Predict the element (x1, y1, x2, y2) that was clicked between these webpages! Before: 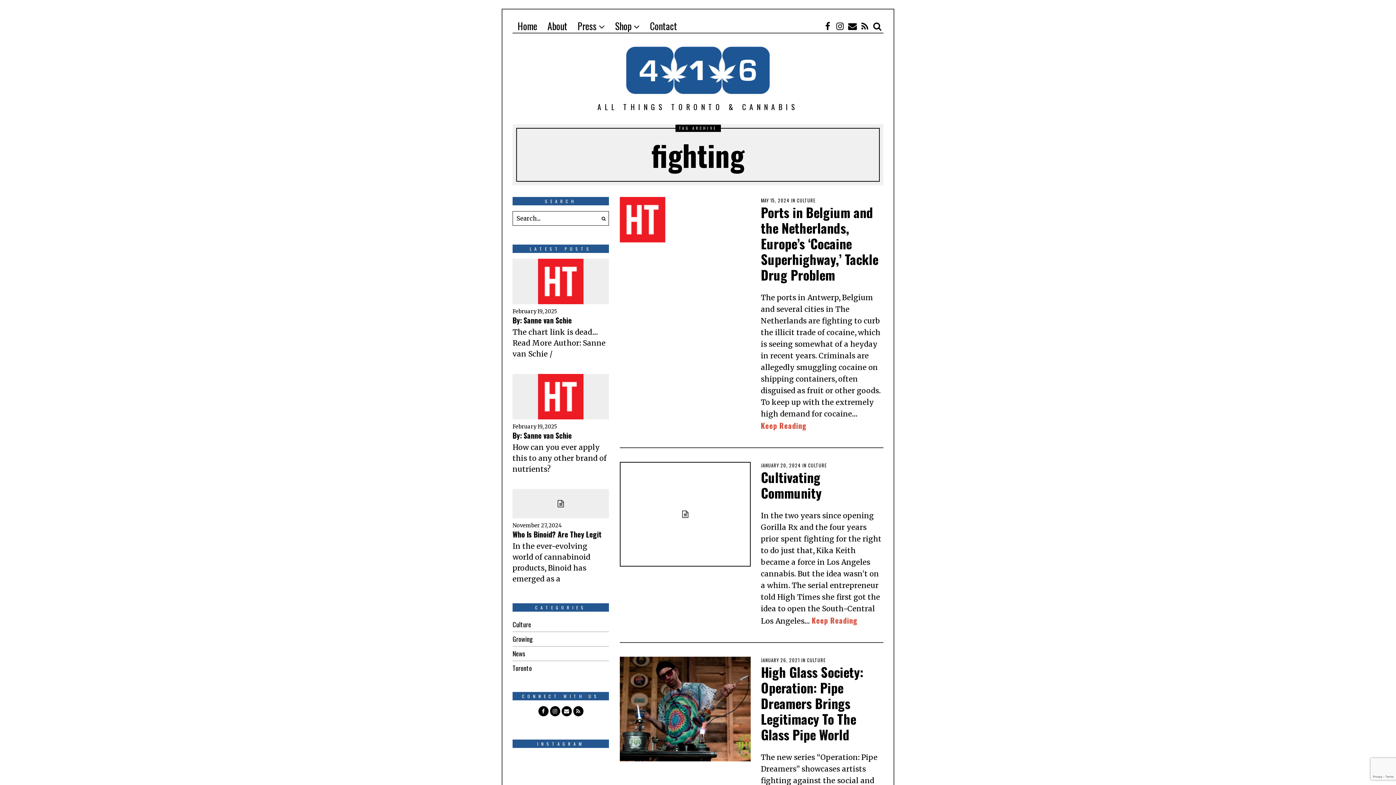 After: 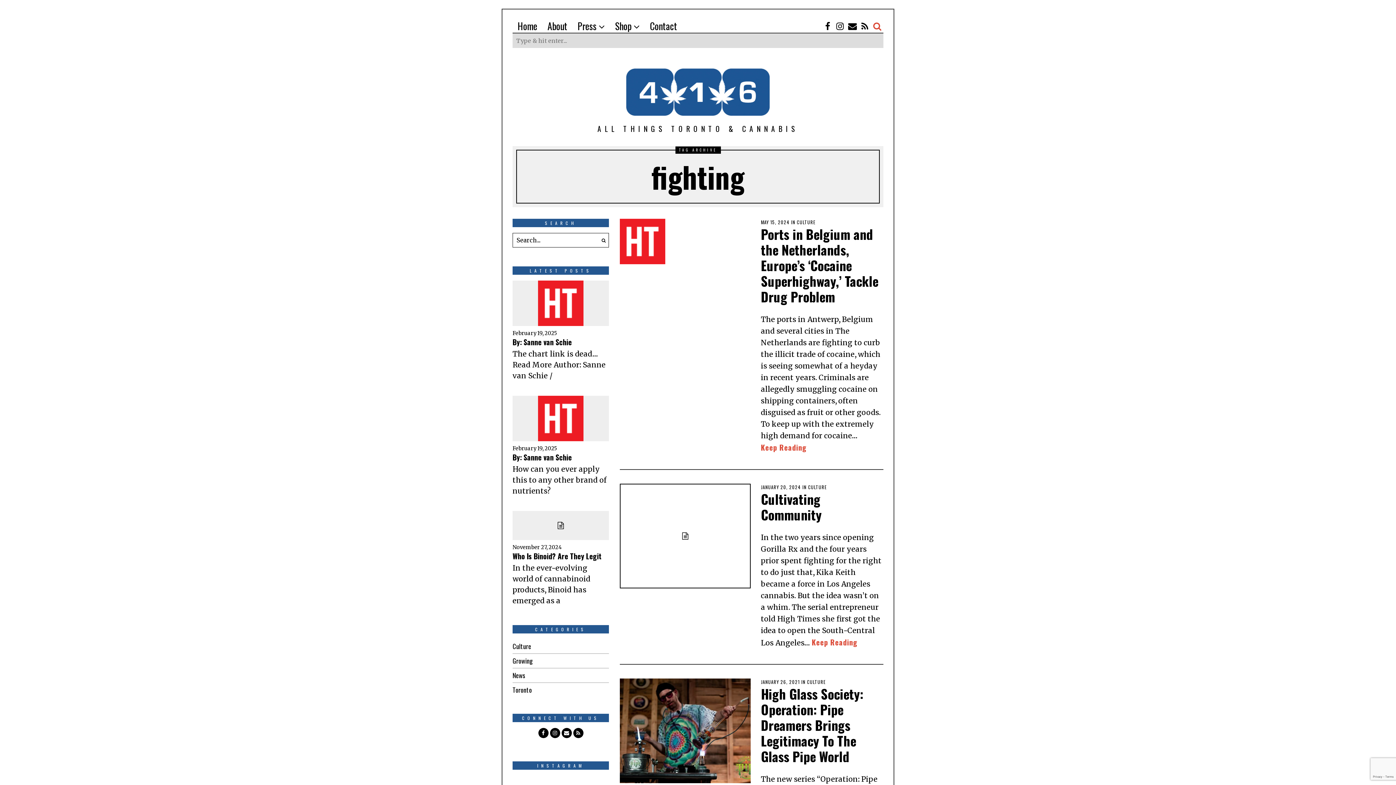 Action: bbox: (871, 18, 883, 33)